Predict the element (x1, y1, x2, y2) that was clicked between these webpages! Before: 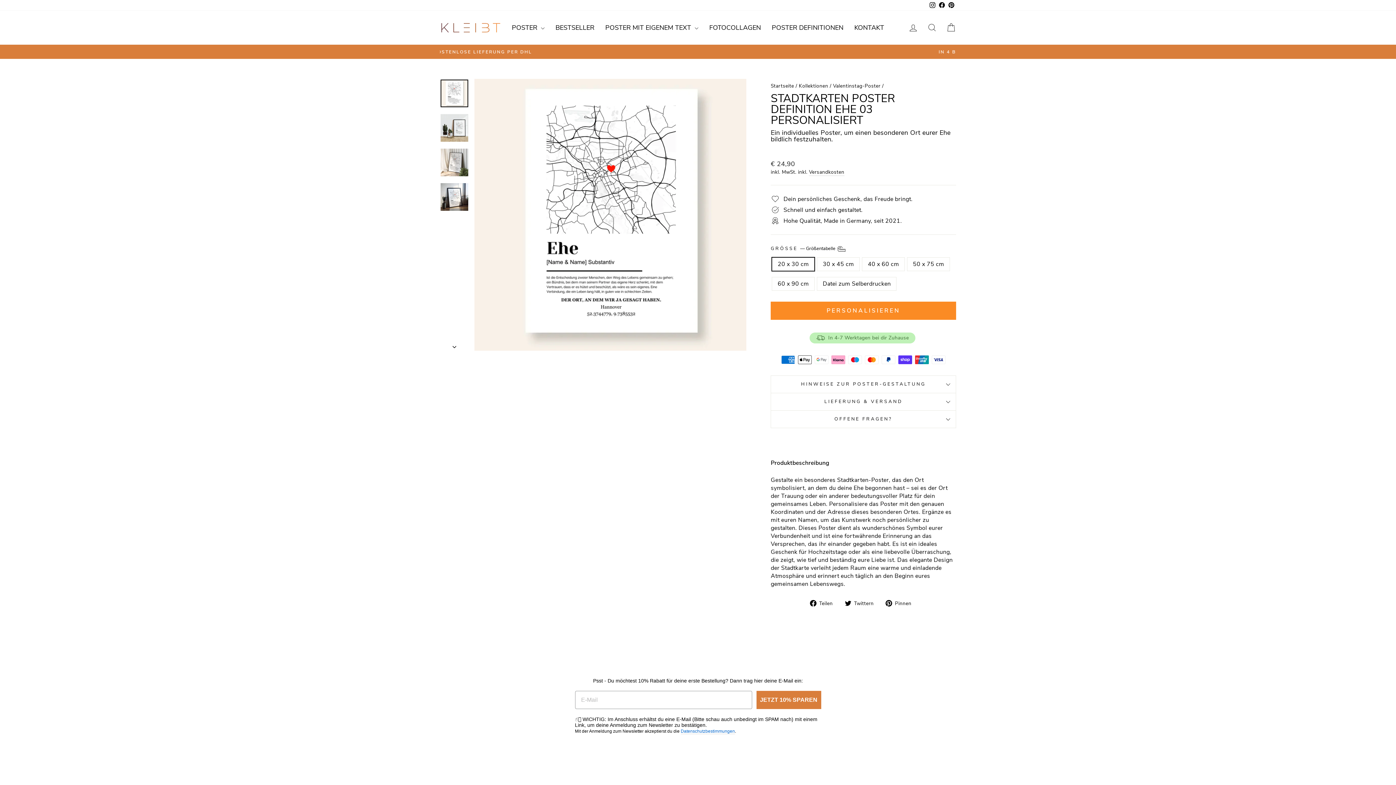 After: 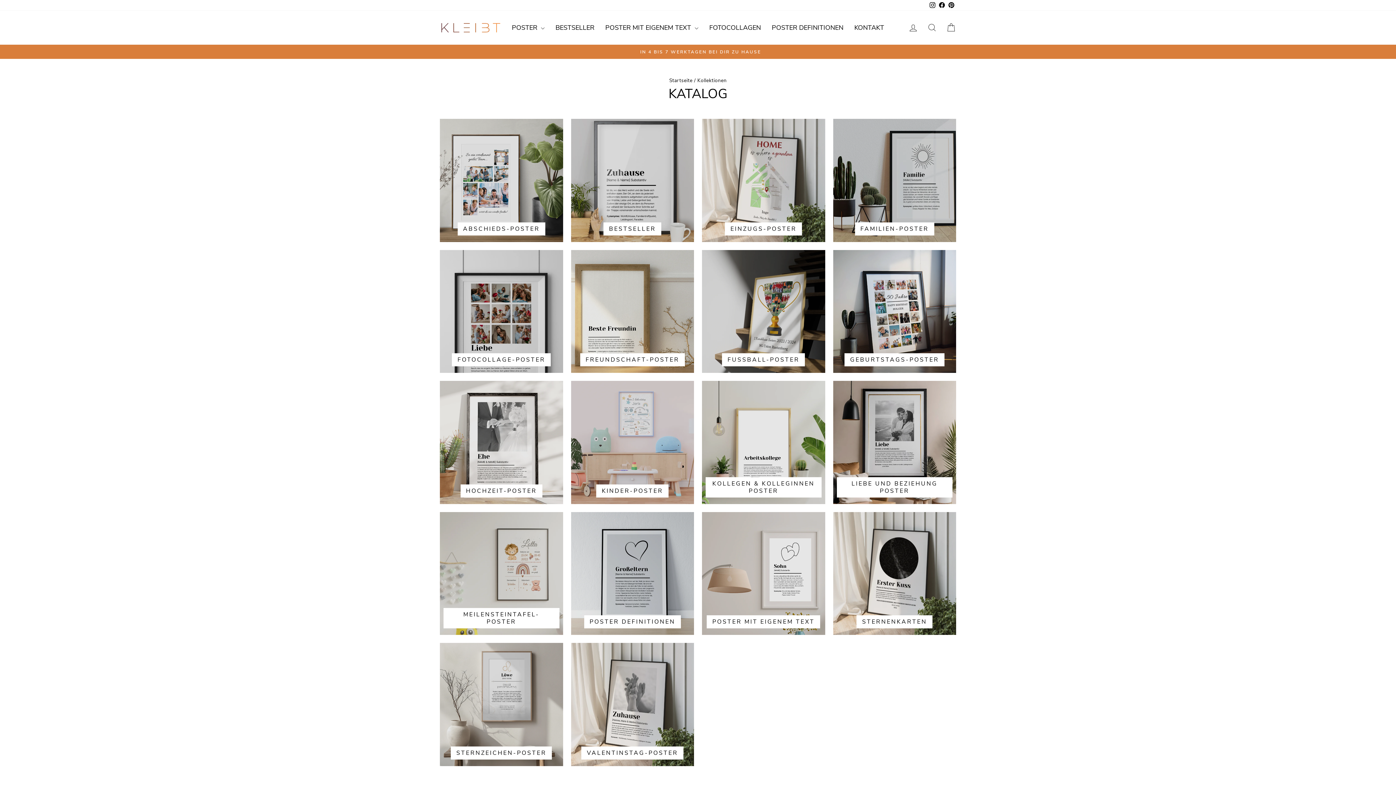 Action: bbox: (799, 82, 828, 89) label: Kollektionen